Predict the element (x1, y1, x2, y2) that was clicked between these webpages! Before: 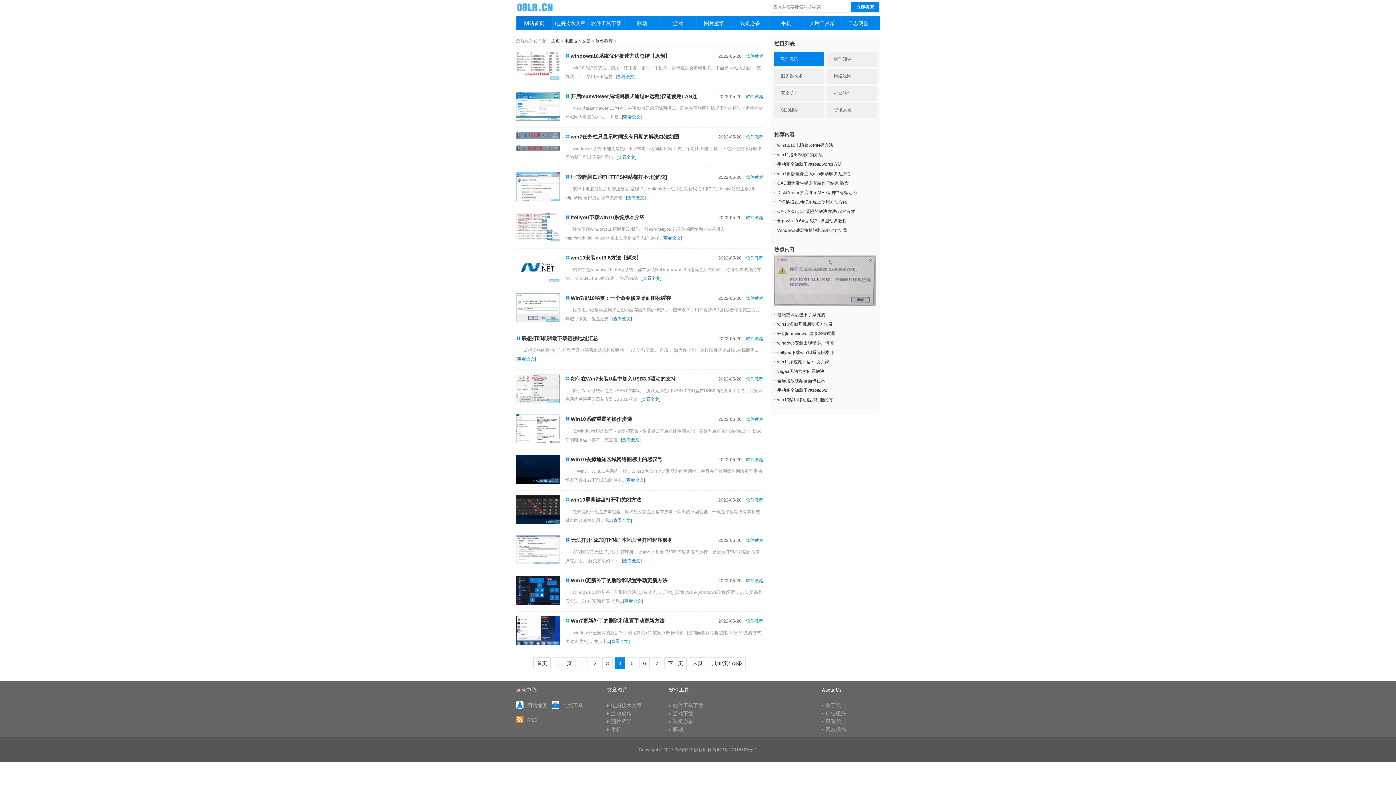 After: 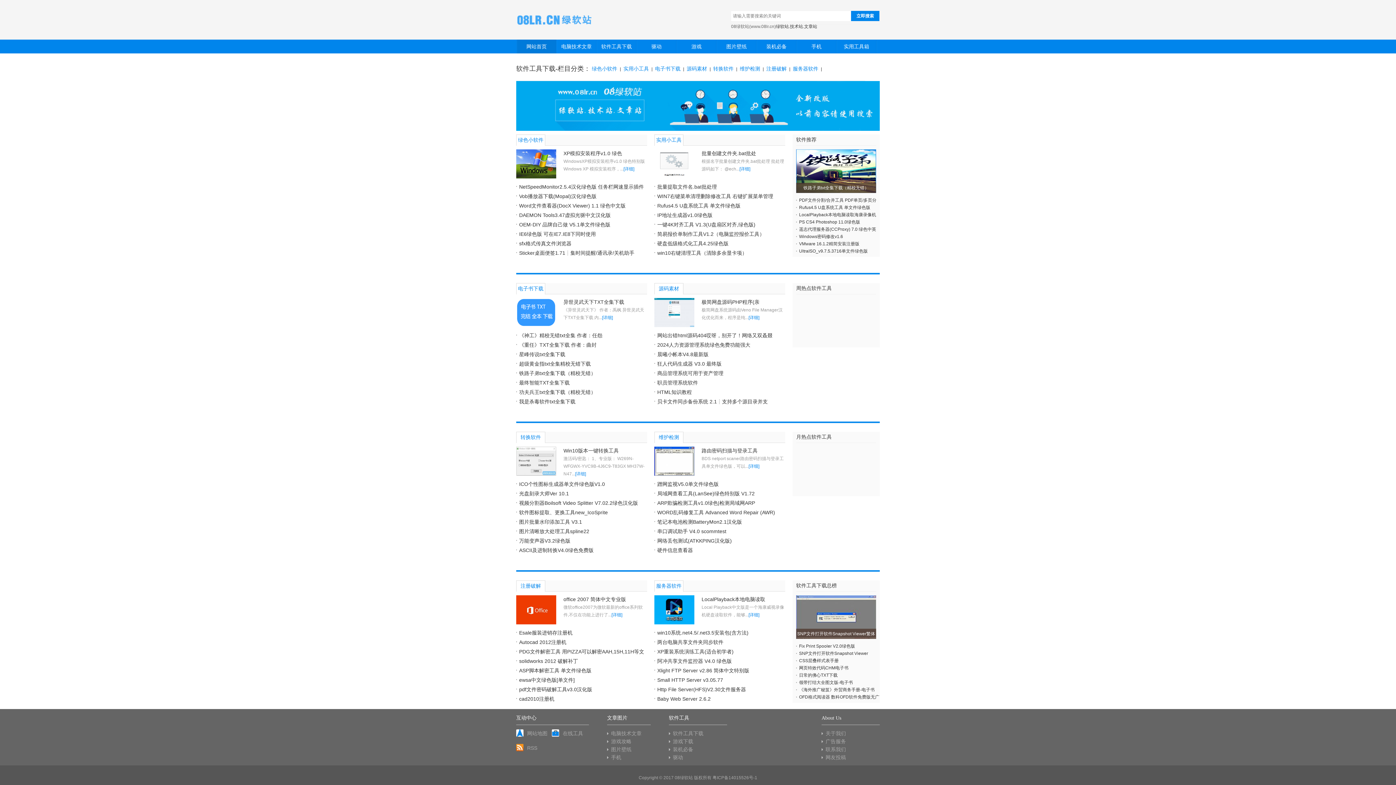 Action: label: 软件工具下载 bbox: (673, 702, 703, 708)